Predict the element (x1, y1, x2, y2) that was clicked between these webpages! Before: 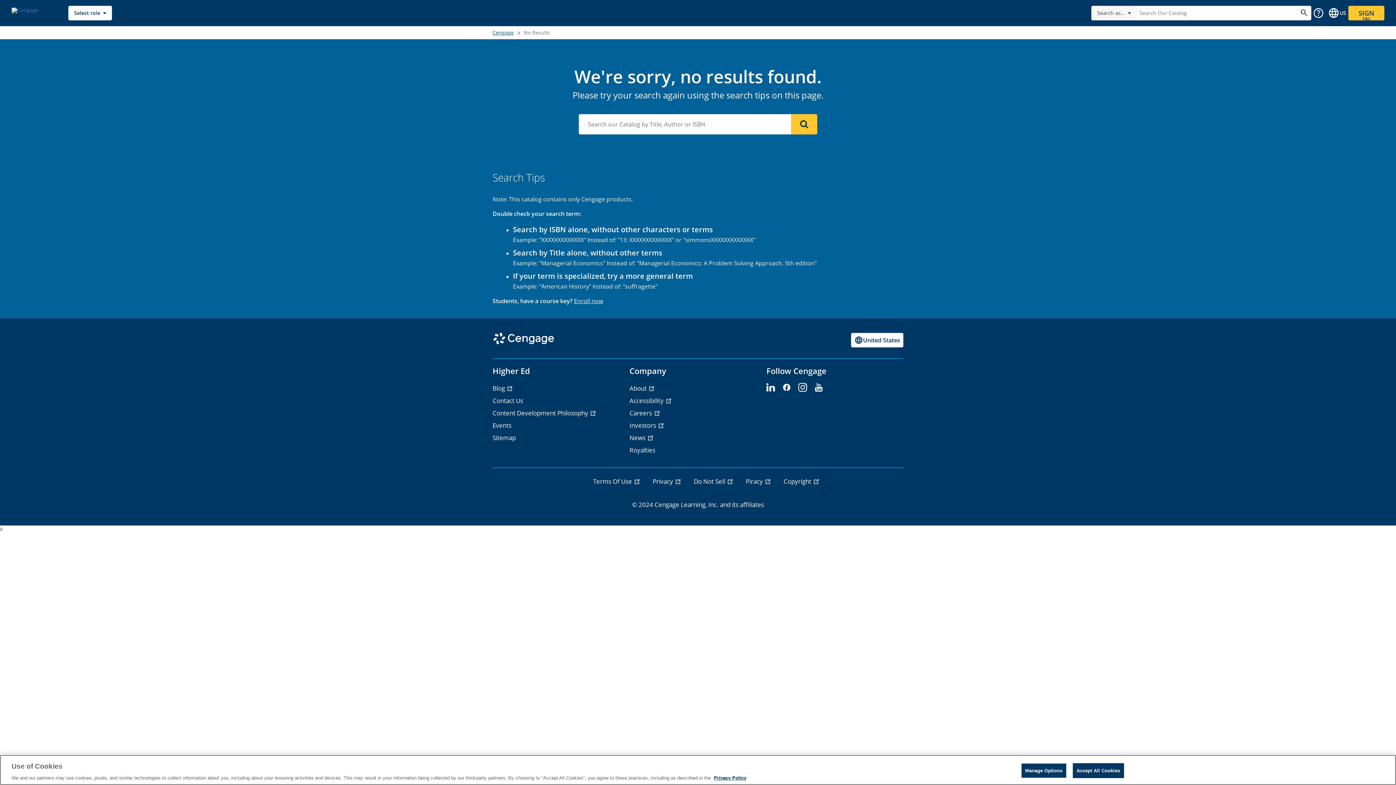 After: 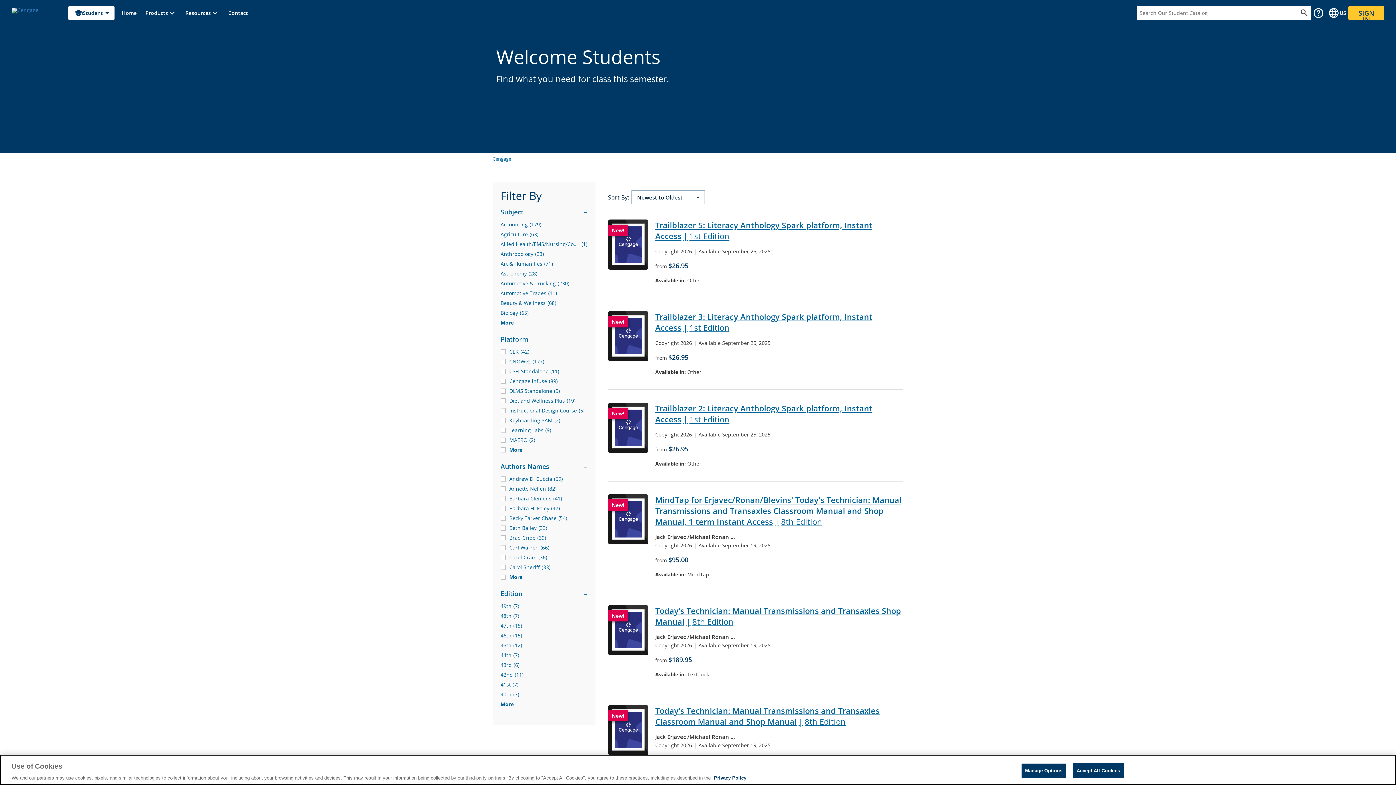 Action: bbox: (791, 114, 817, 134) label: Search